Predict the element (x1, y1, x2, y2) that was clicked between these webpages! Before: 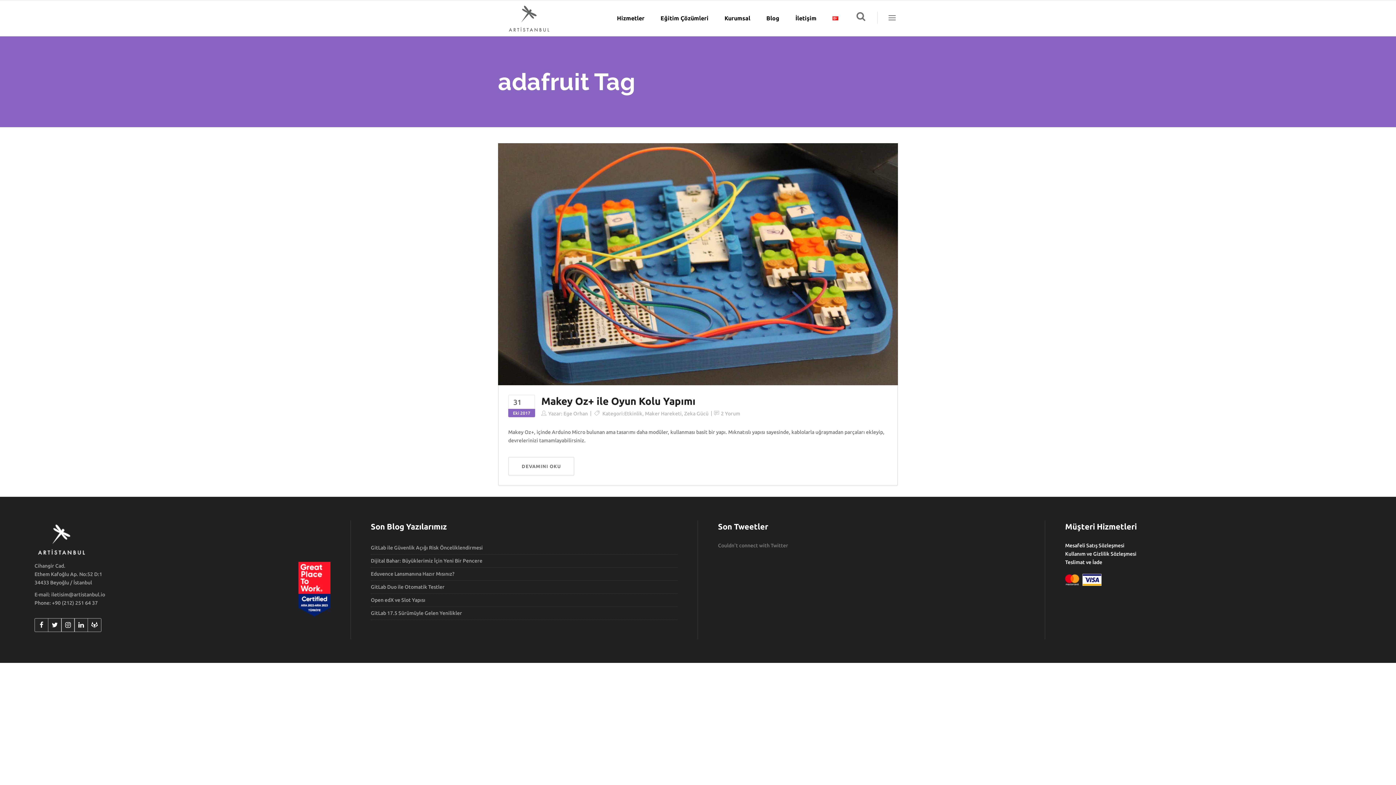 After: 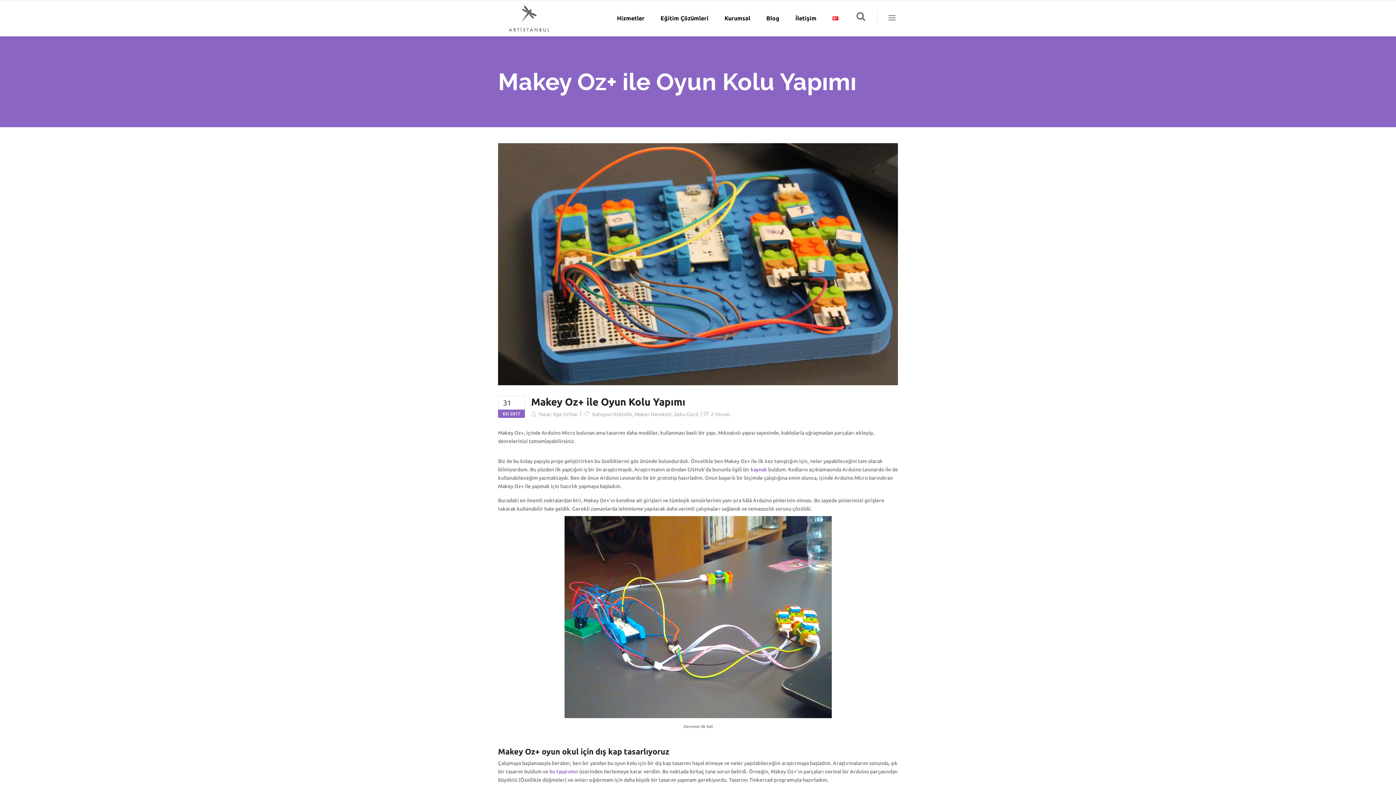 Action: bbox: (541, 395, 695, 406) label: Makey Oz+ ile Oyun Kolu Yapımı